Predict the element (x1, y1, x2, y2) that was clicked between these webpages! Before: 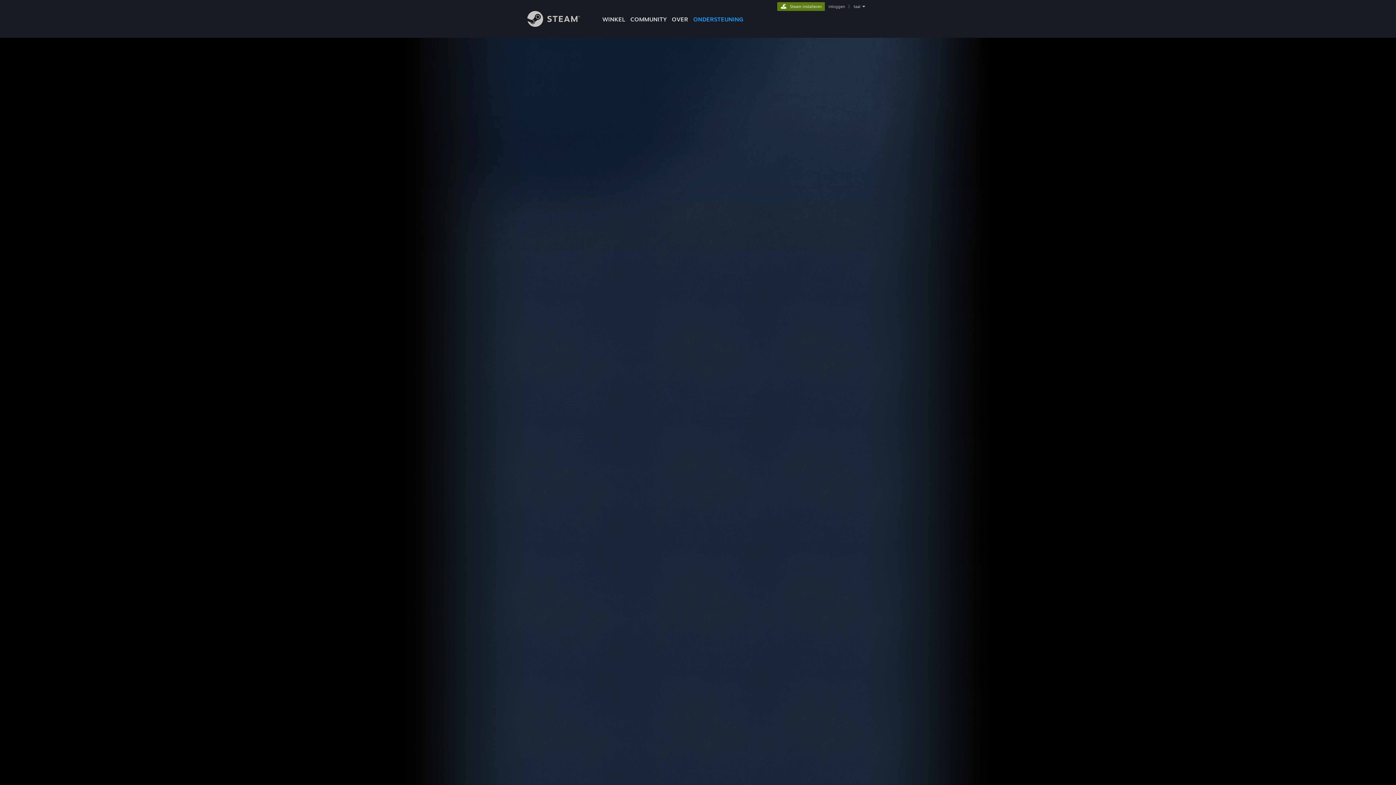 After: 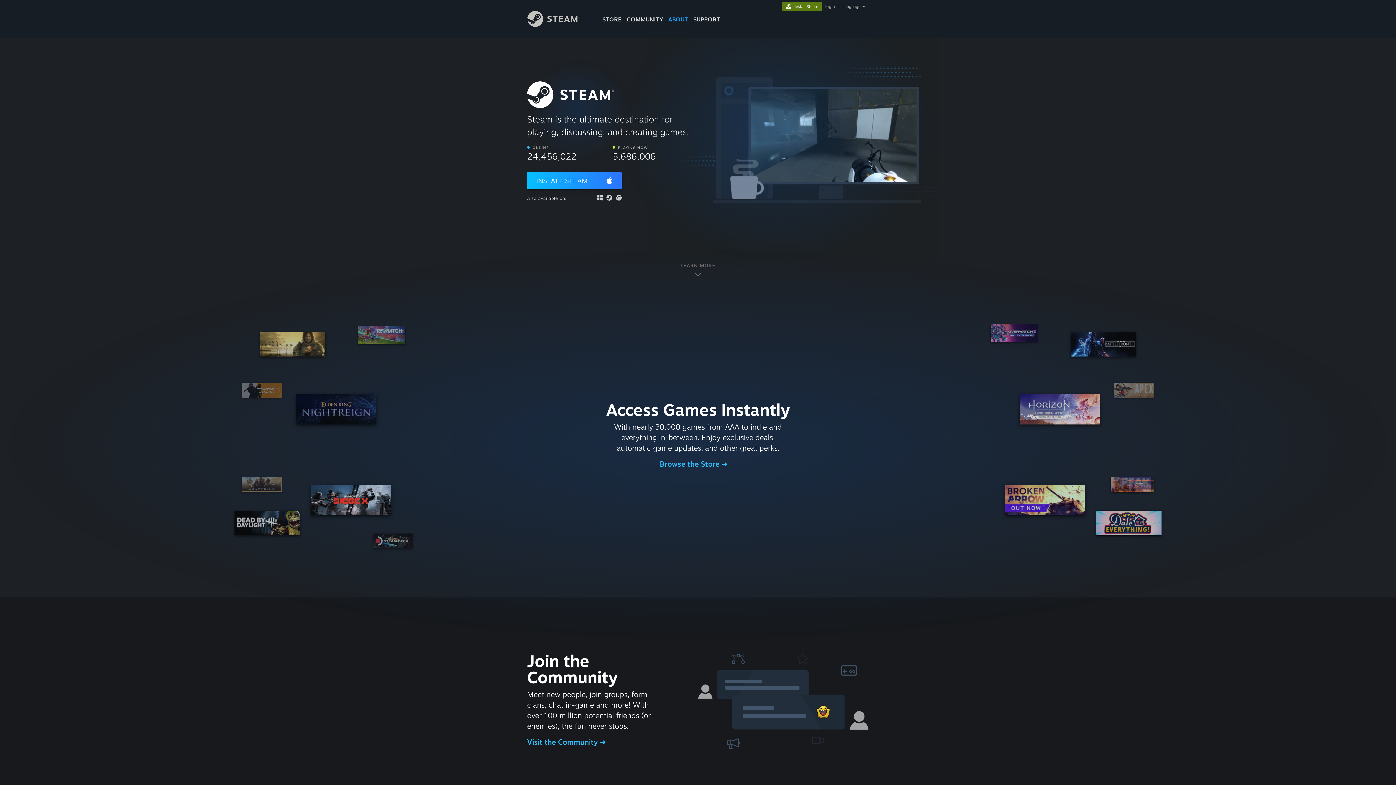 Action: bbox: (777, 2, 825, 9) label: Steam installeren